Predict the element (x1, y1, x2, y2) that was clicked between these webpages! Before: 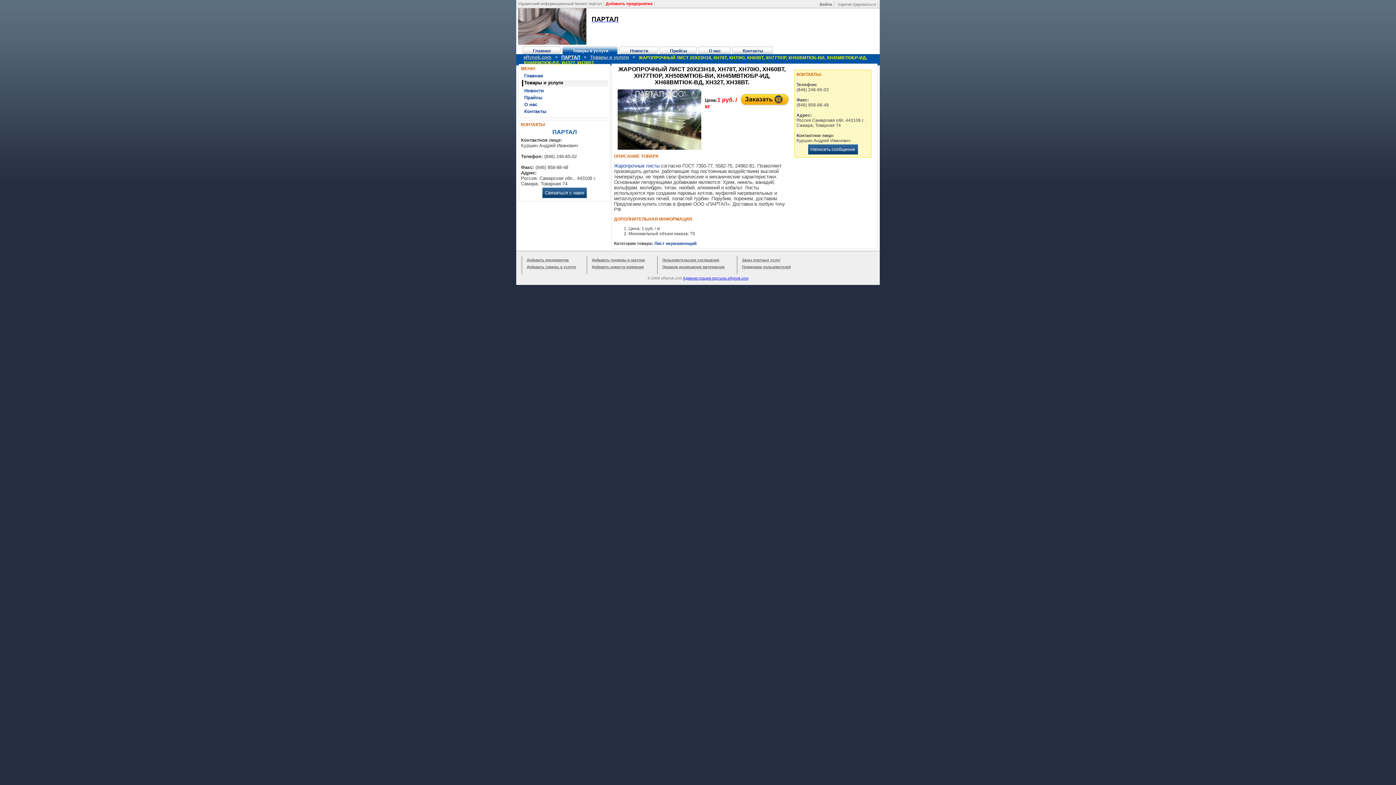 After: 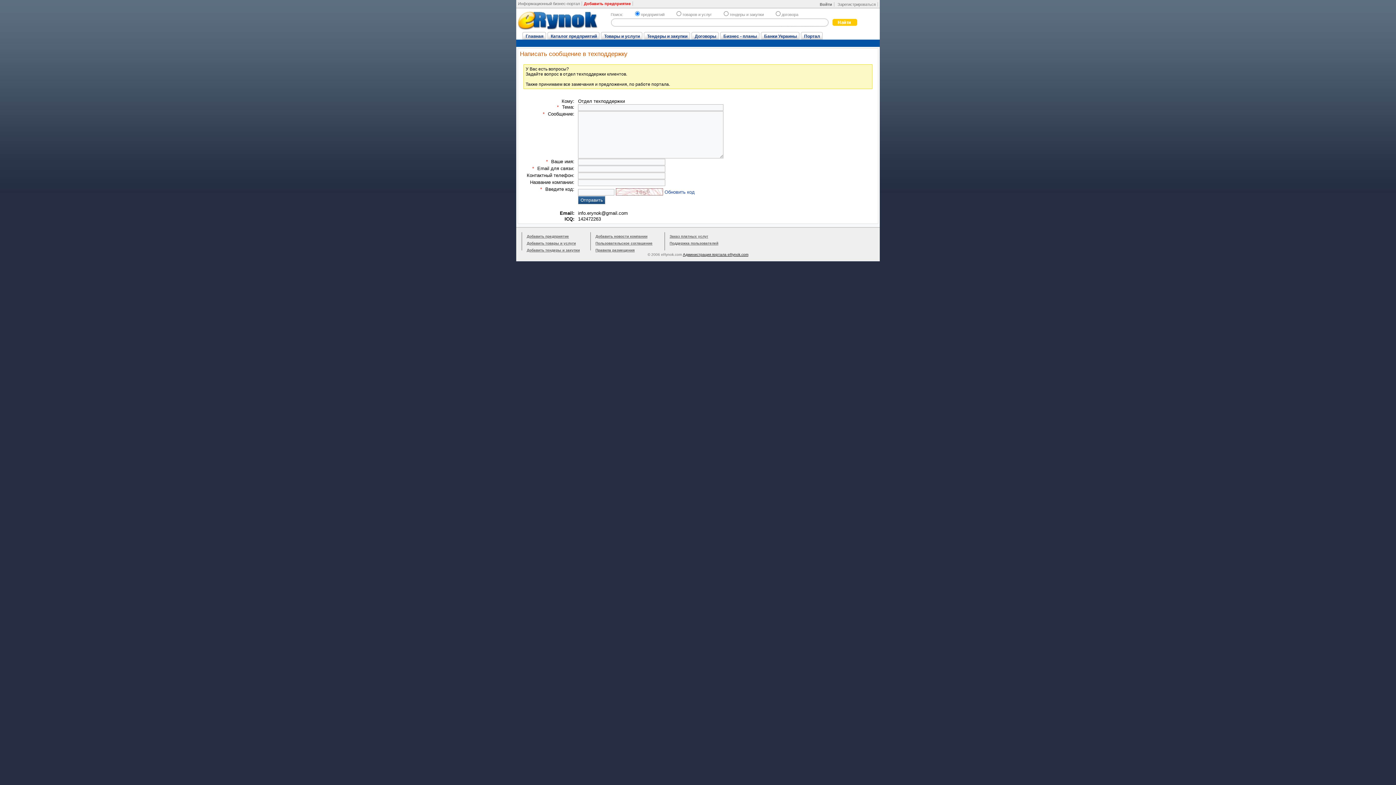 Action: bbox: (742, 265, 790, 269) label: Поддержка пользователей